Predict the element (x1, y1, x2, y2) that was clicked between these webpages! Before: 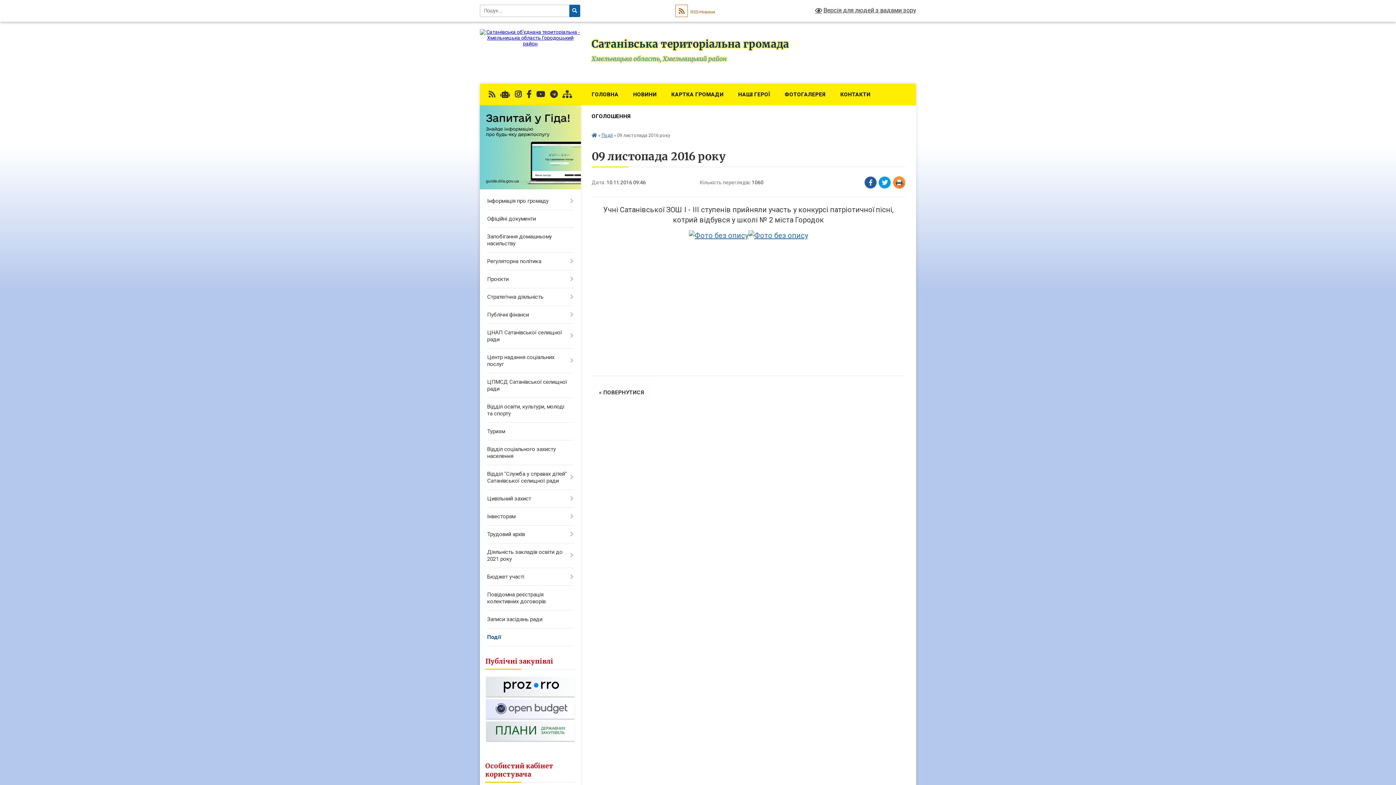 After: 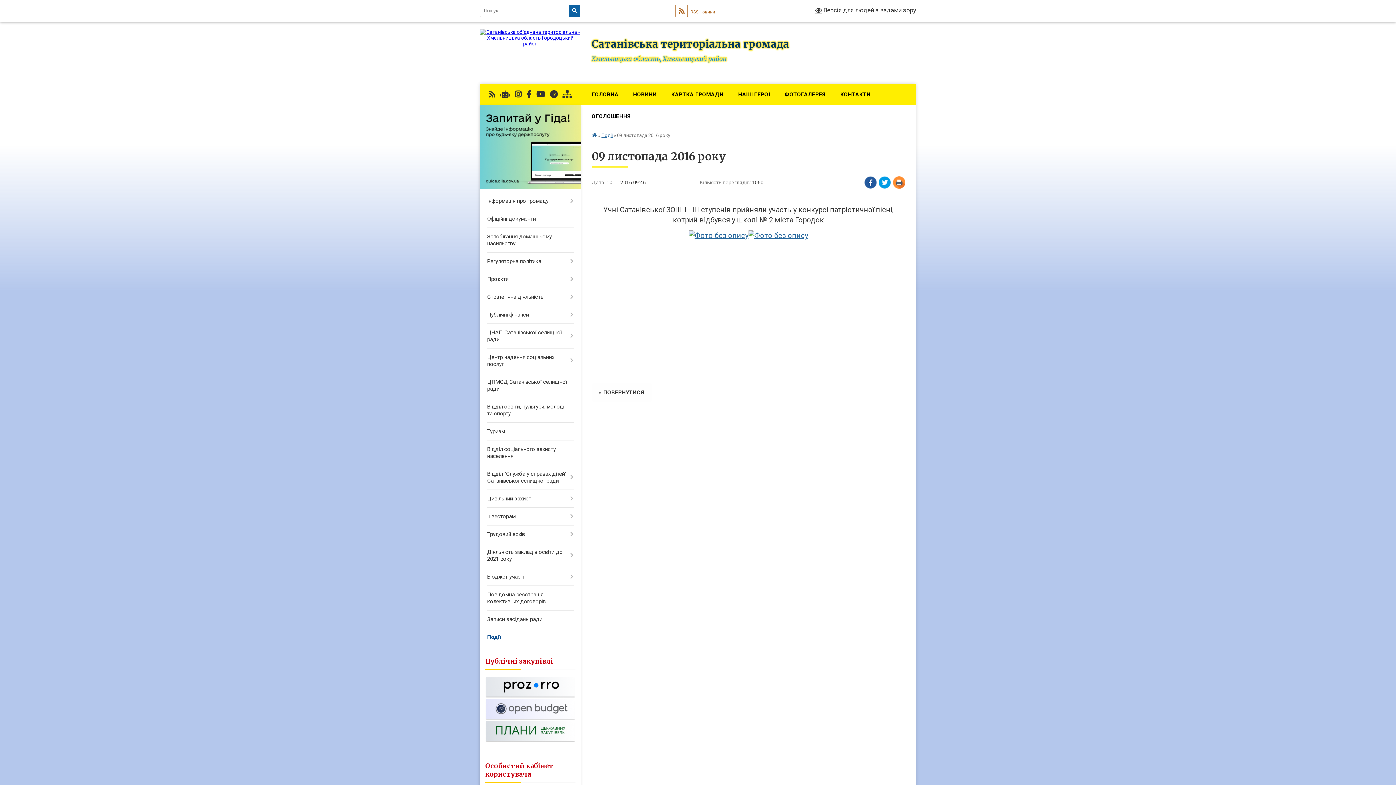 Action: bbox: (488, 90, 495, 98)